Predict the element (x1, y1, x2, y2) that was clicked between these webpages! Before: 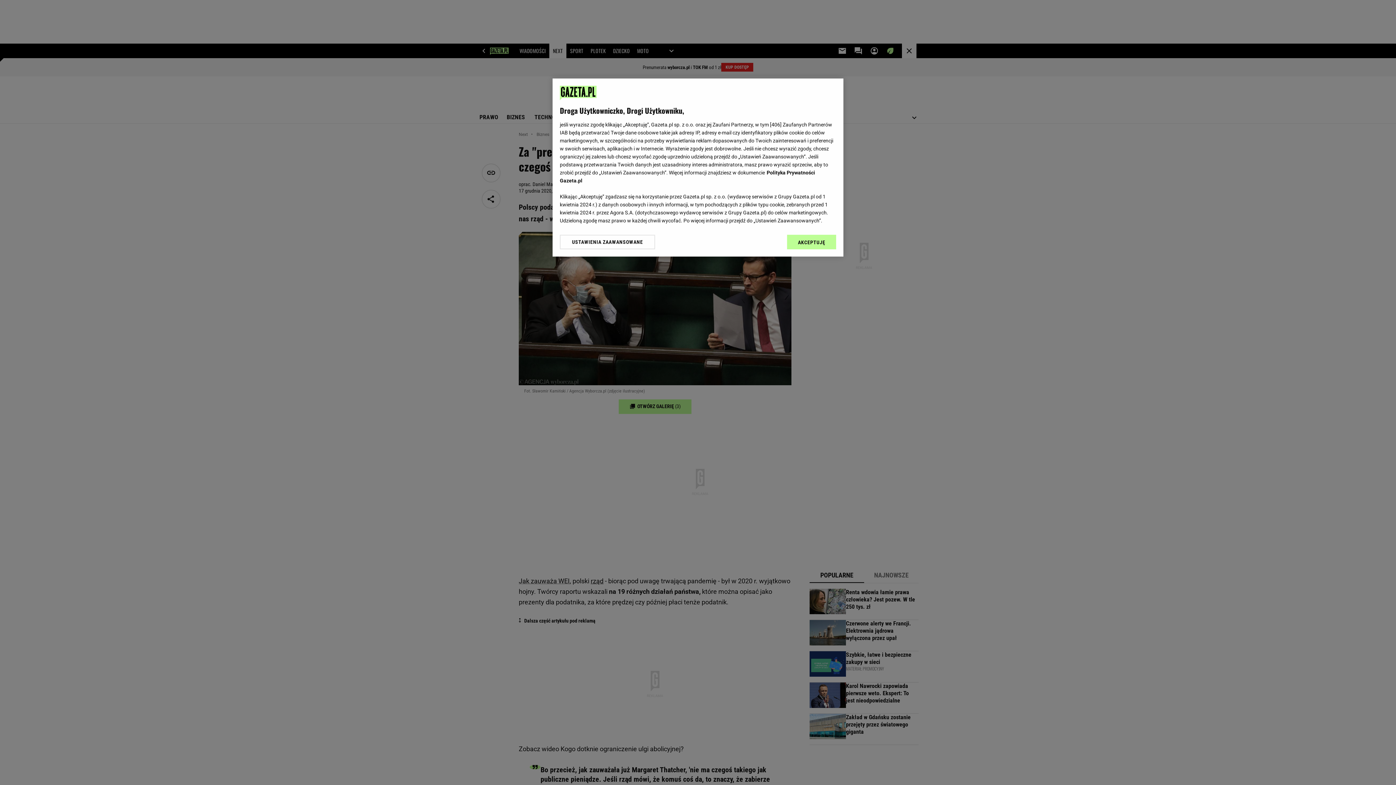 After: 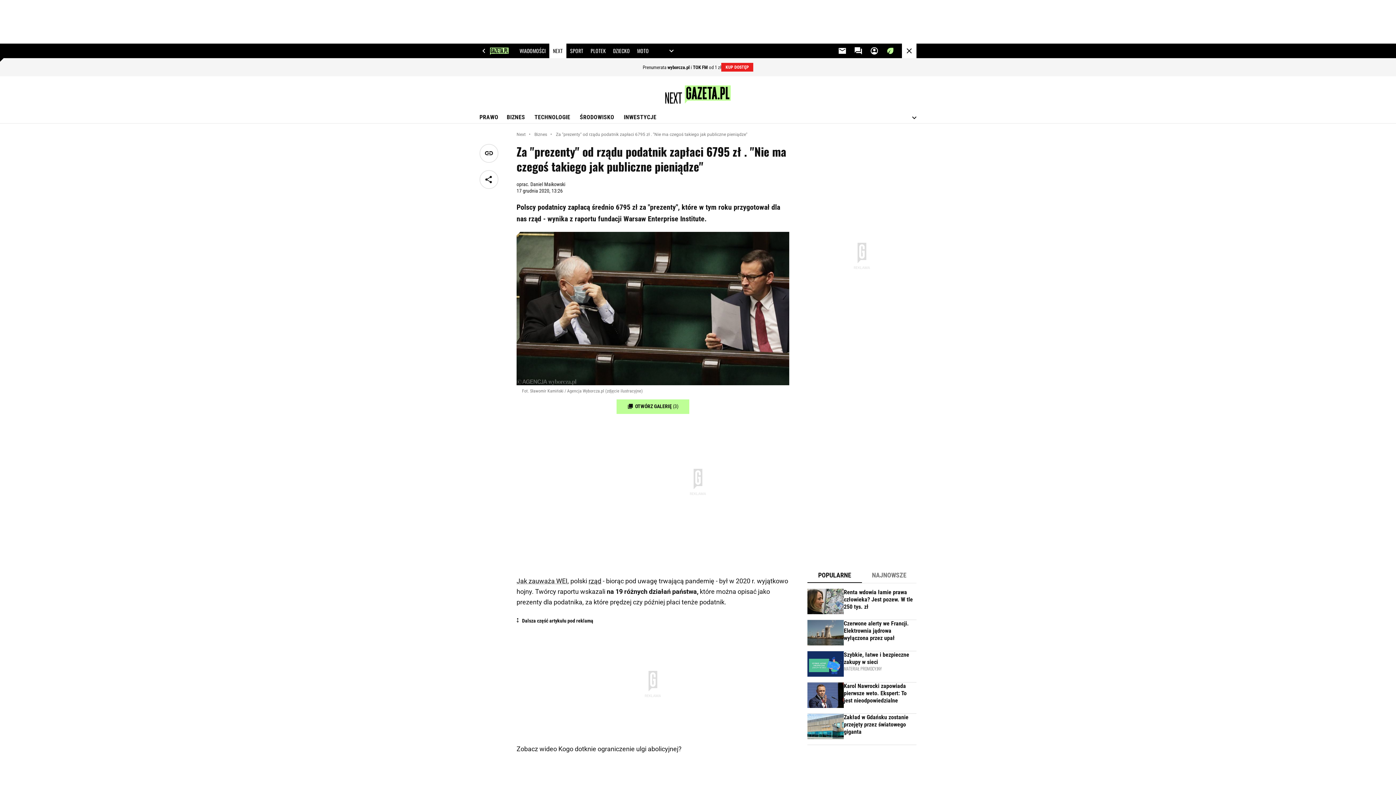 Action: bbox: (787, 234, 836, 249) label: AKCEPTUJĘ